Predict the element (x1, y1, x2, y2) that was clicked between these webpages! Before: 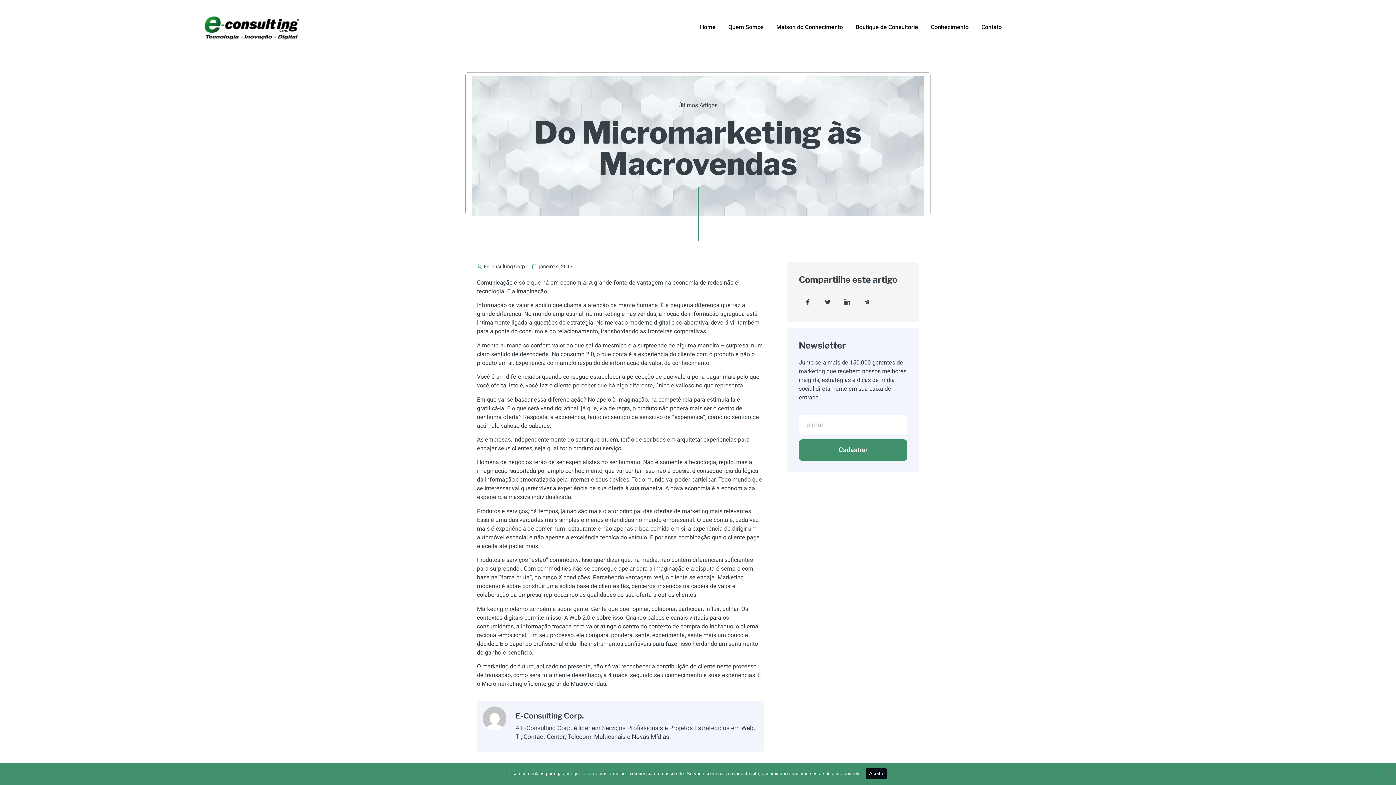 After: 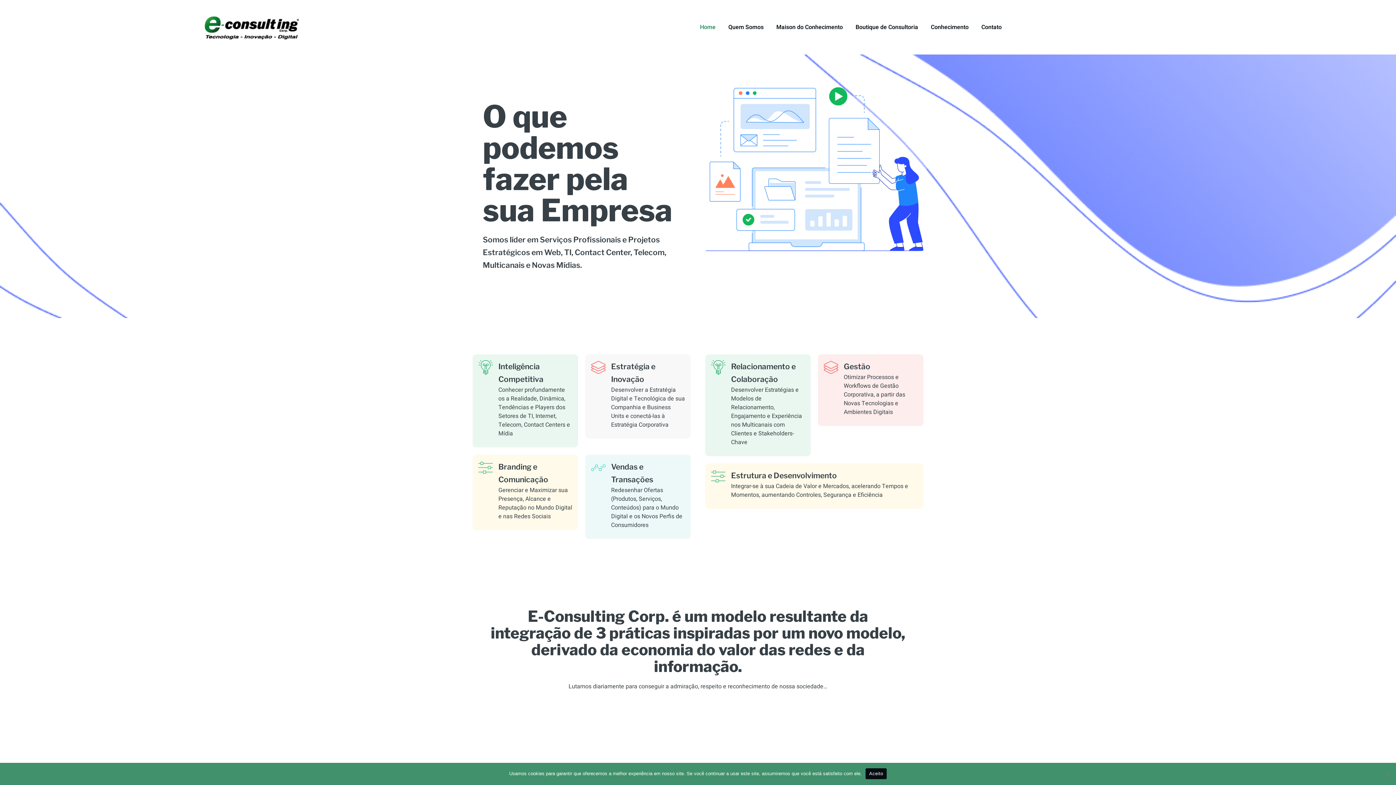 Action: bbox: (199, 14, 302, 40)